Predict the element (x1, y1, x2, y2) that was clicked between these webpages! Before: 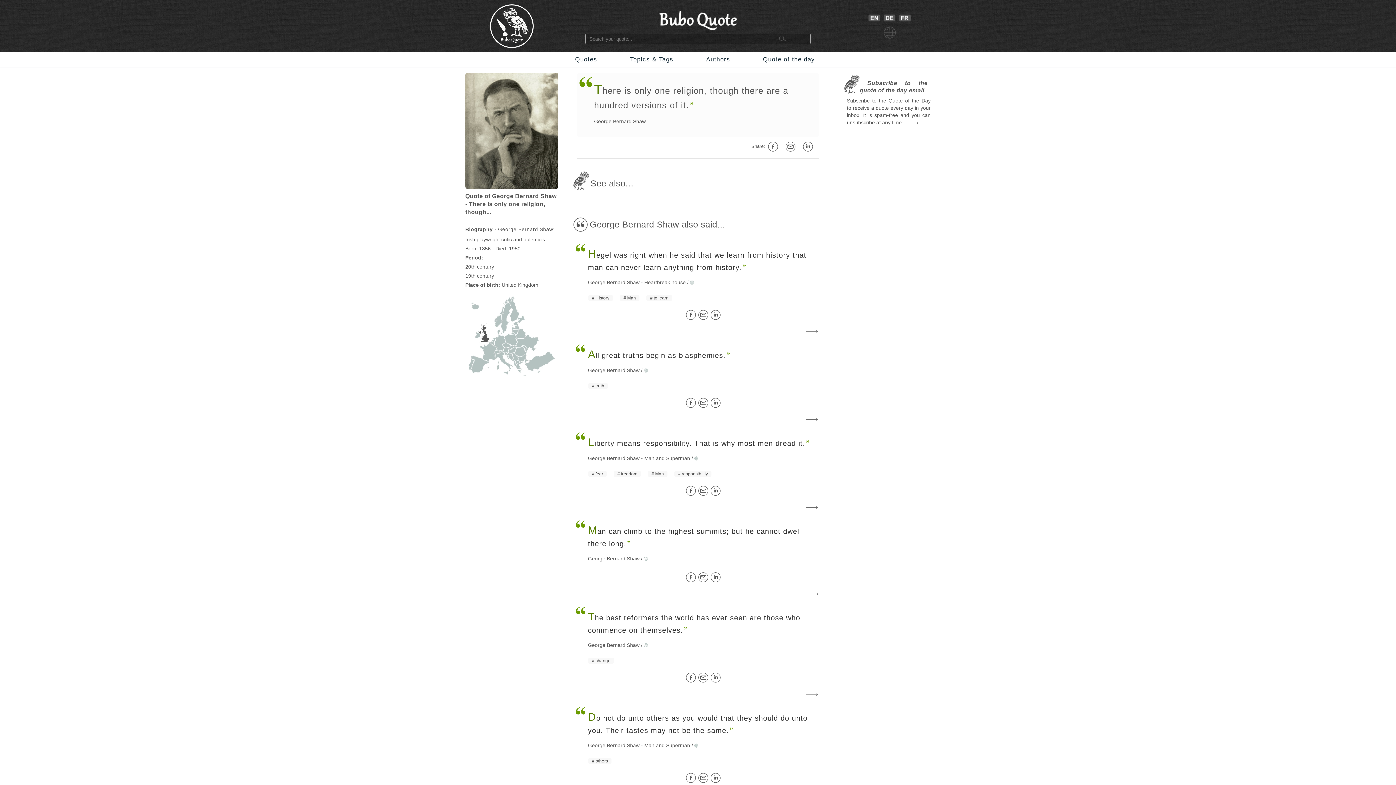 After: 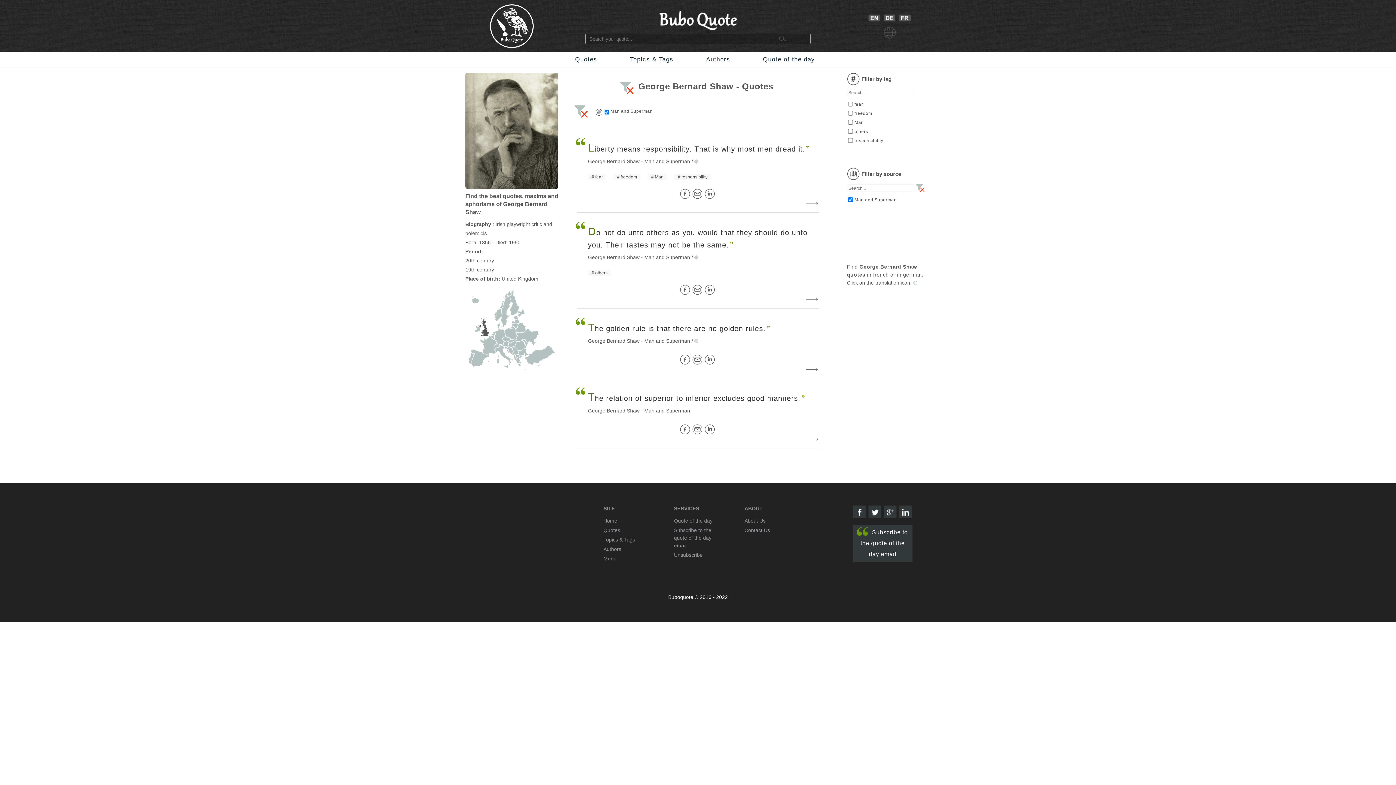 Action: label: Man and Superman bbox: (644, 742, 690, 748)